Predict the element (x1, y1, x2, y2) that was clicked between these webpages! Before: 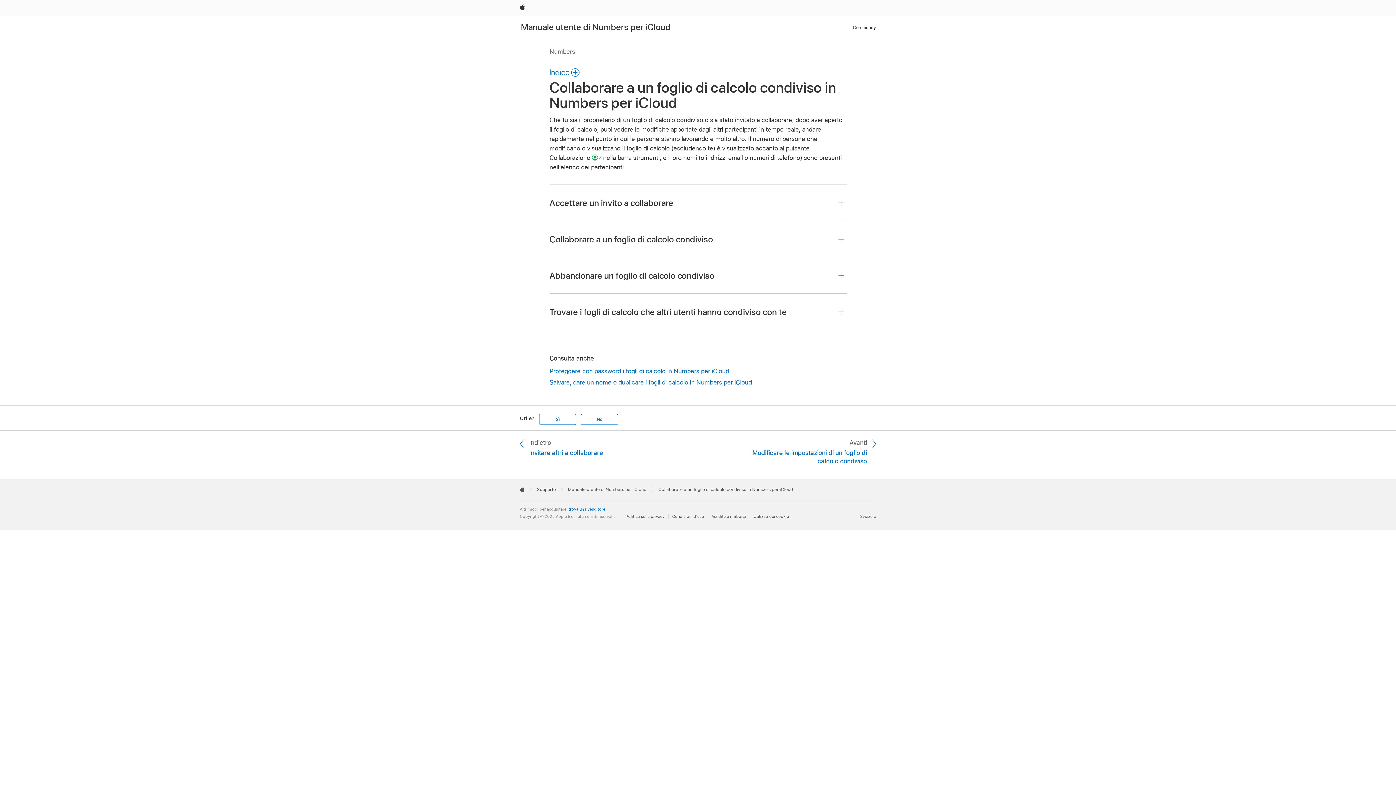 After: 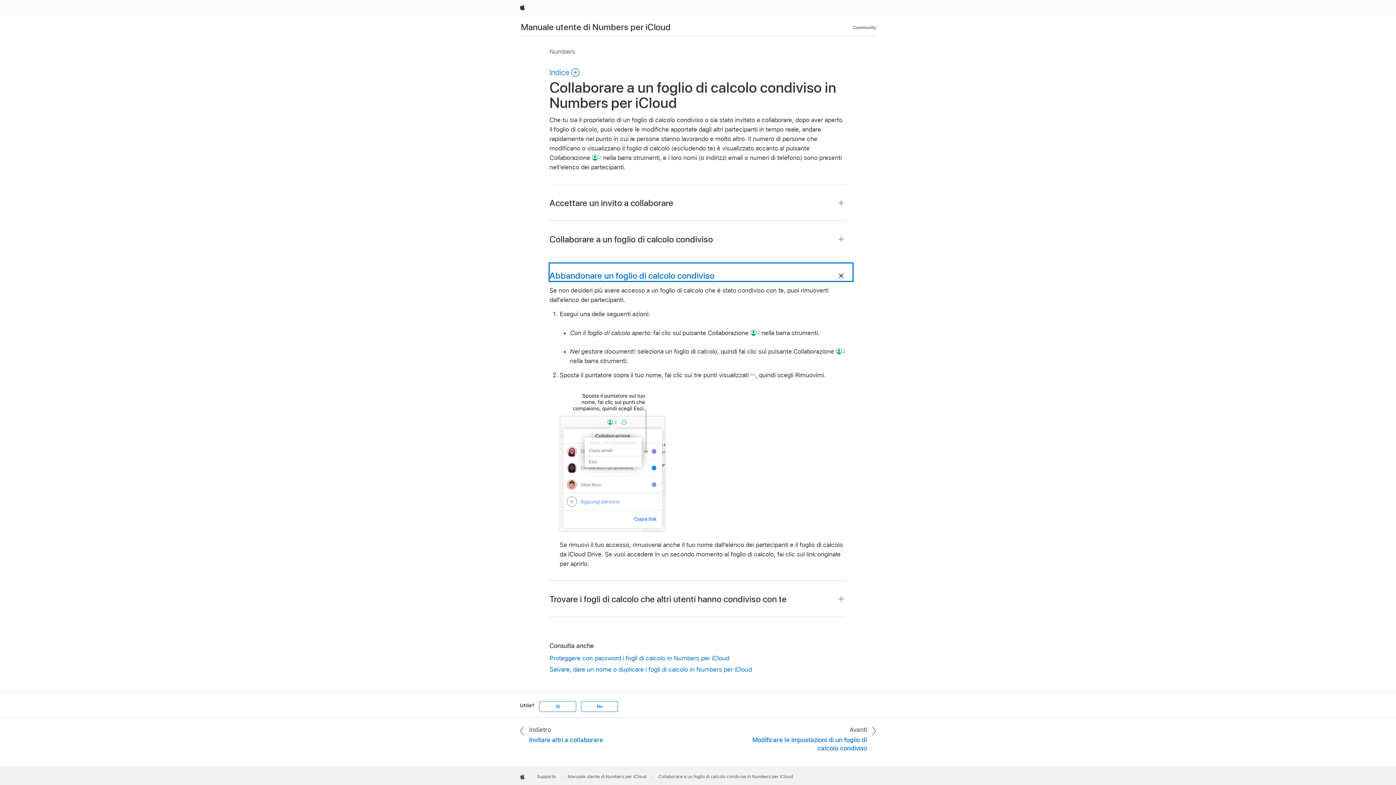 Action: bbox: (549, 263, 852, 280) label: Abbandonare un foglio di calcolo condiviso